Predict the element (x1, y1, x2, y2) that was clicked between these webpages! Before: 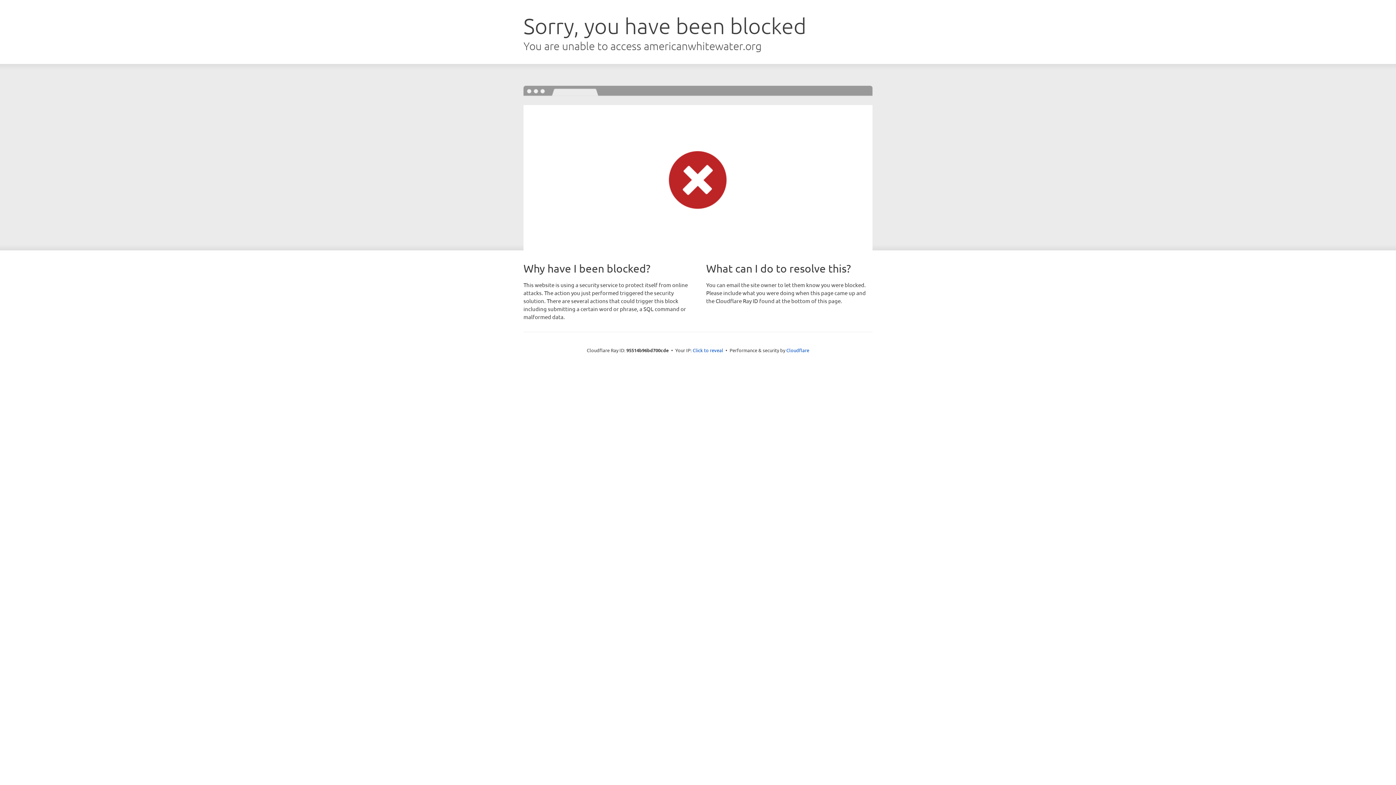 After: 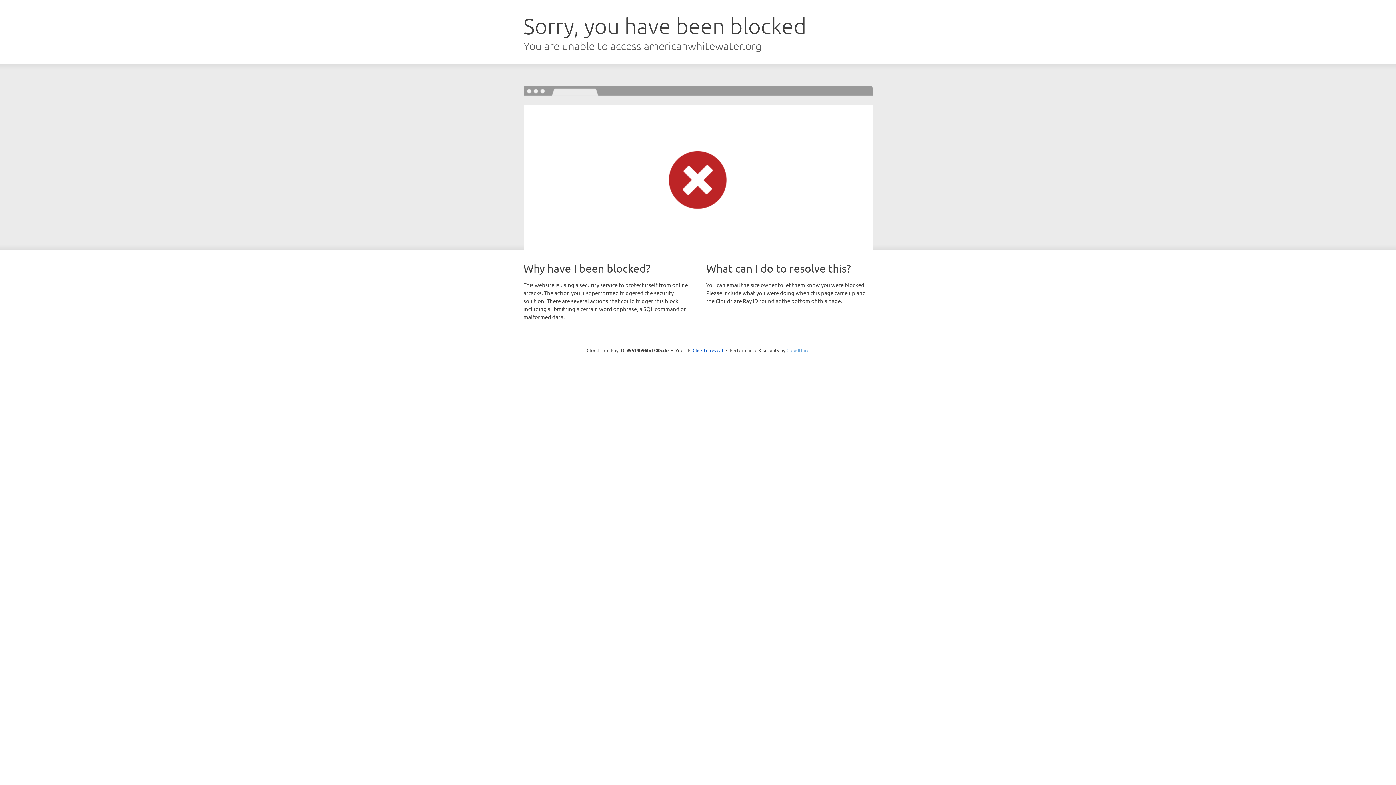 Action: bbox: (786, 347, 809, 353) label: Cloudflare